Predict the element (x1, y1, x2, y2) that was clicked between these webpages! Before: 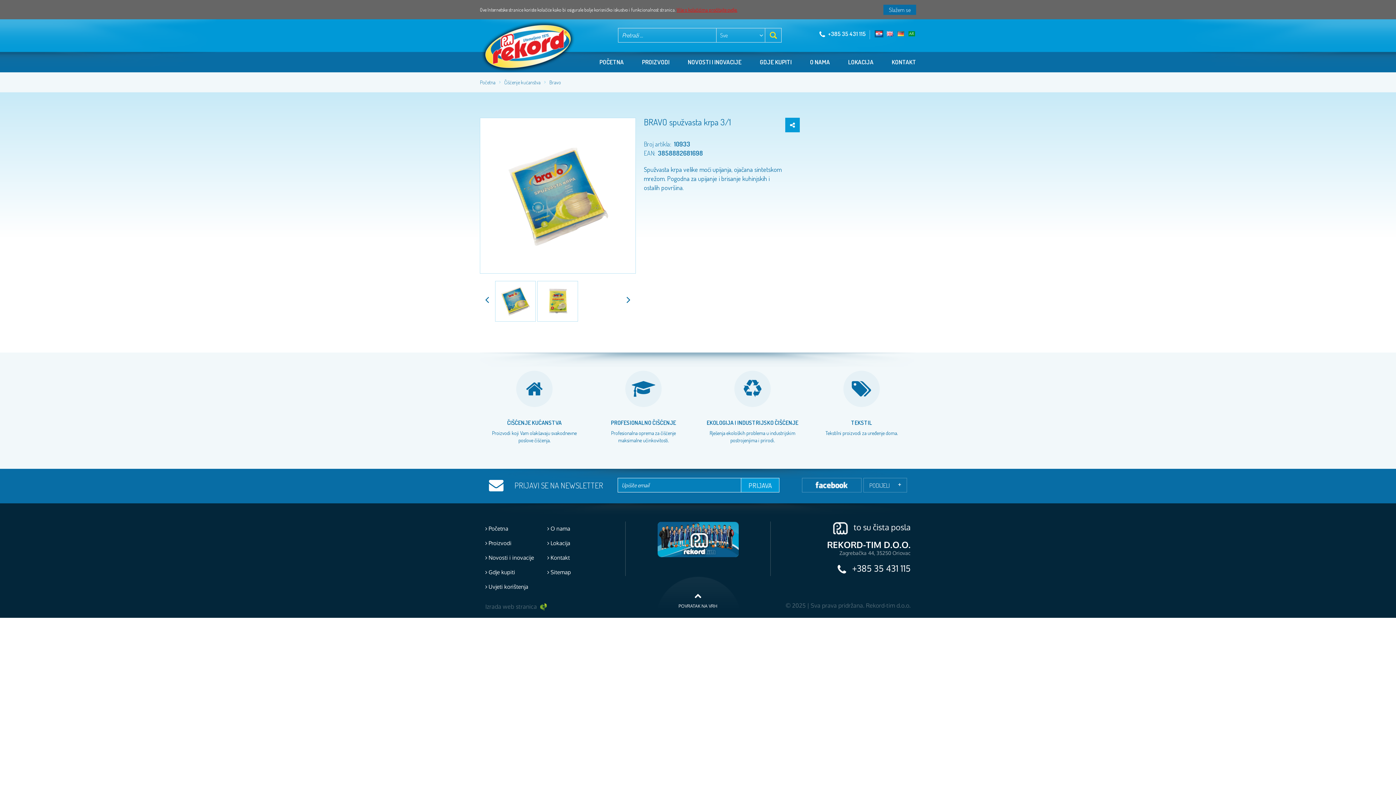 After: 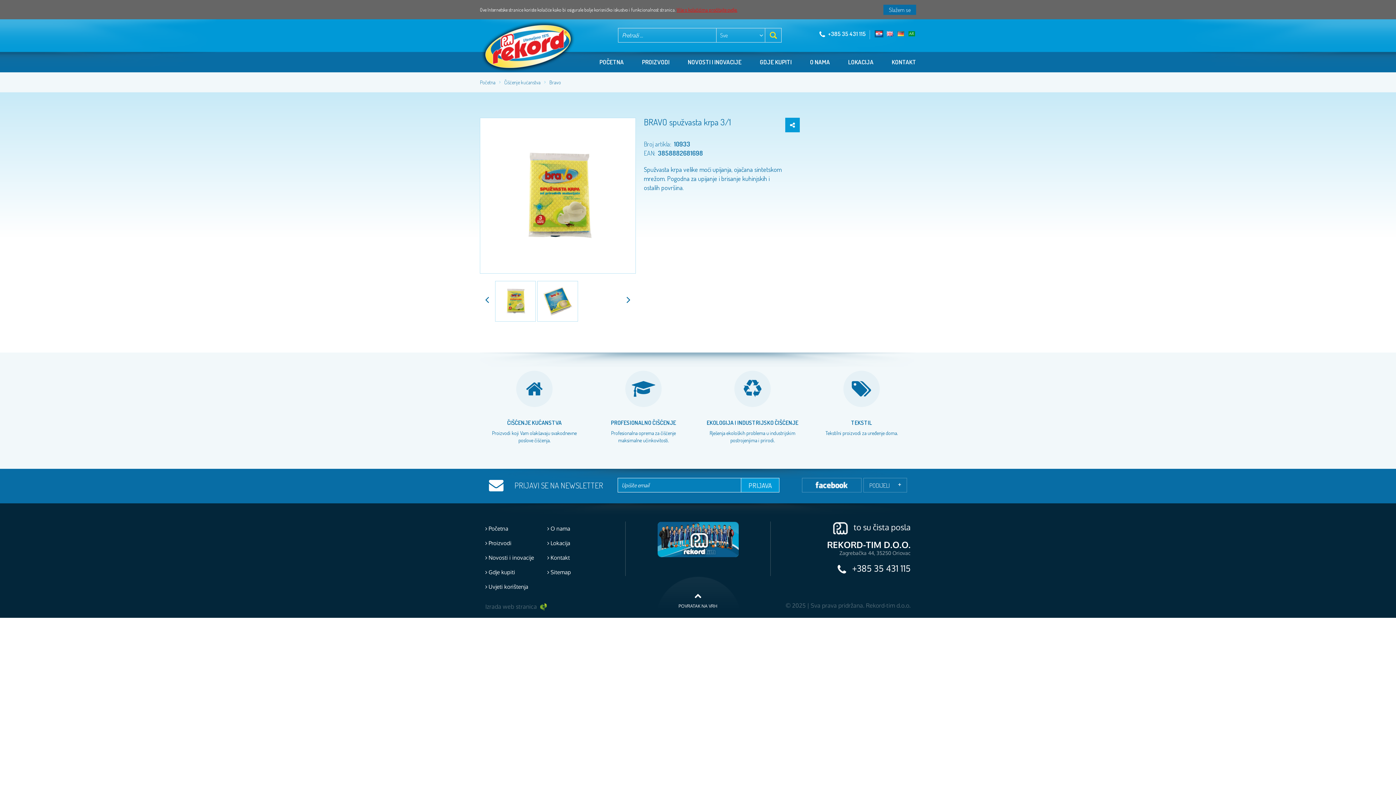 Action: bbox: (480, 281, 494, 321)